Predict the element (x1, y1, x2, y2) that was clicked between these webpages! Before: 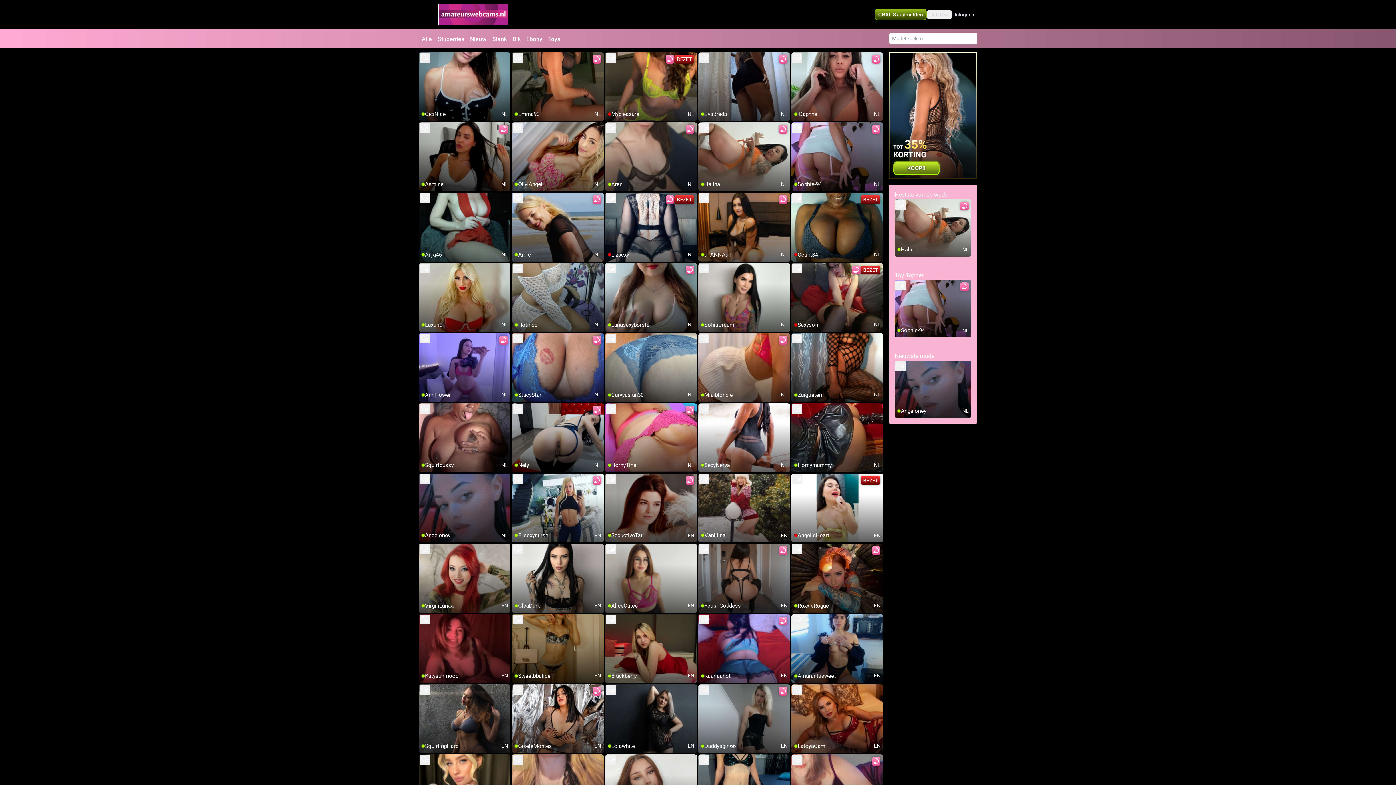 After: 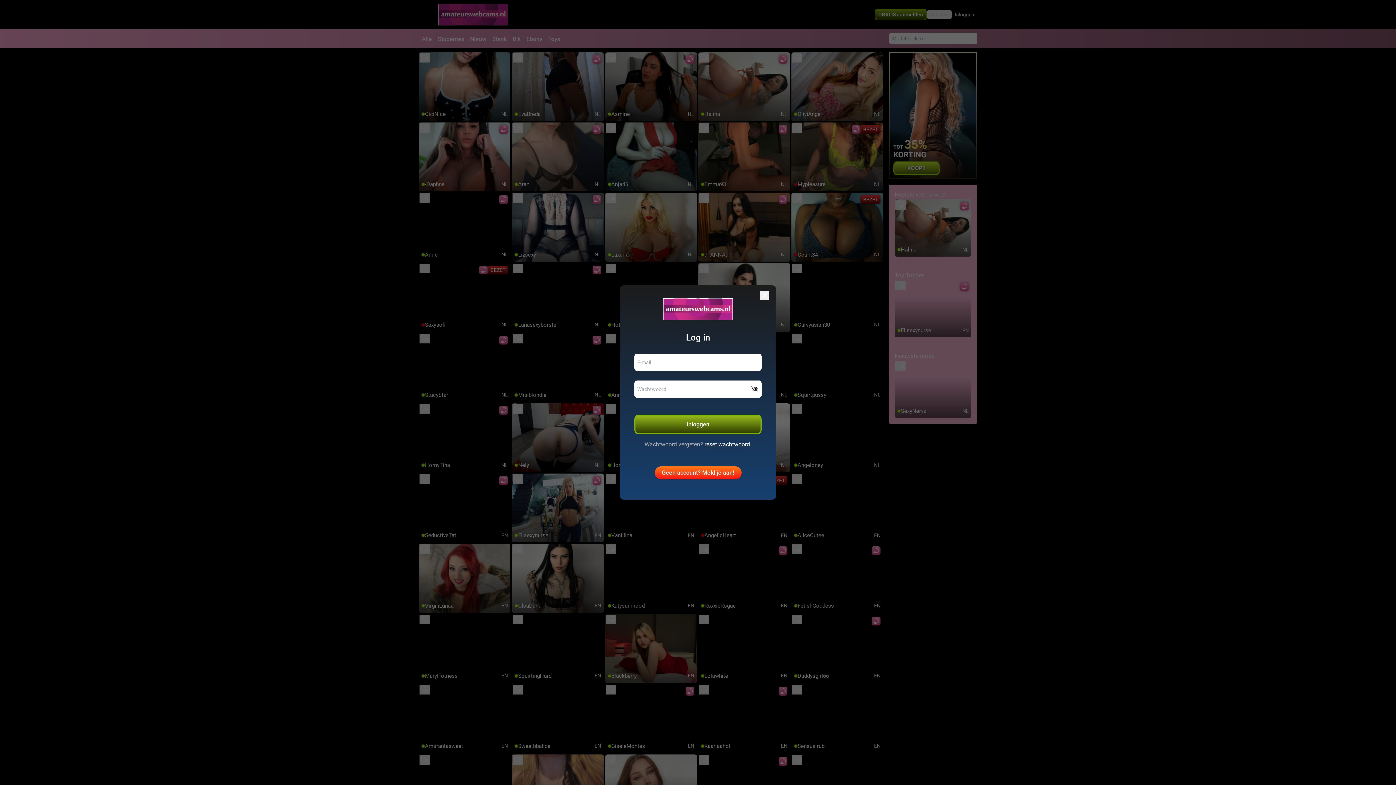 Action: bbox: (699, 685, 709, 694) label: add/remove to favorite